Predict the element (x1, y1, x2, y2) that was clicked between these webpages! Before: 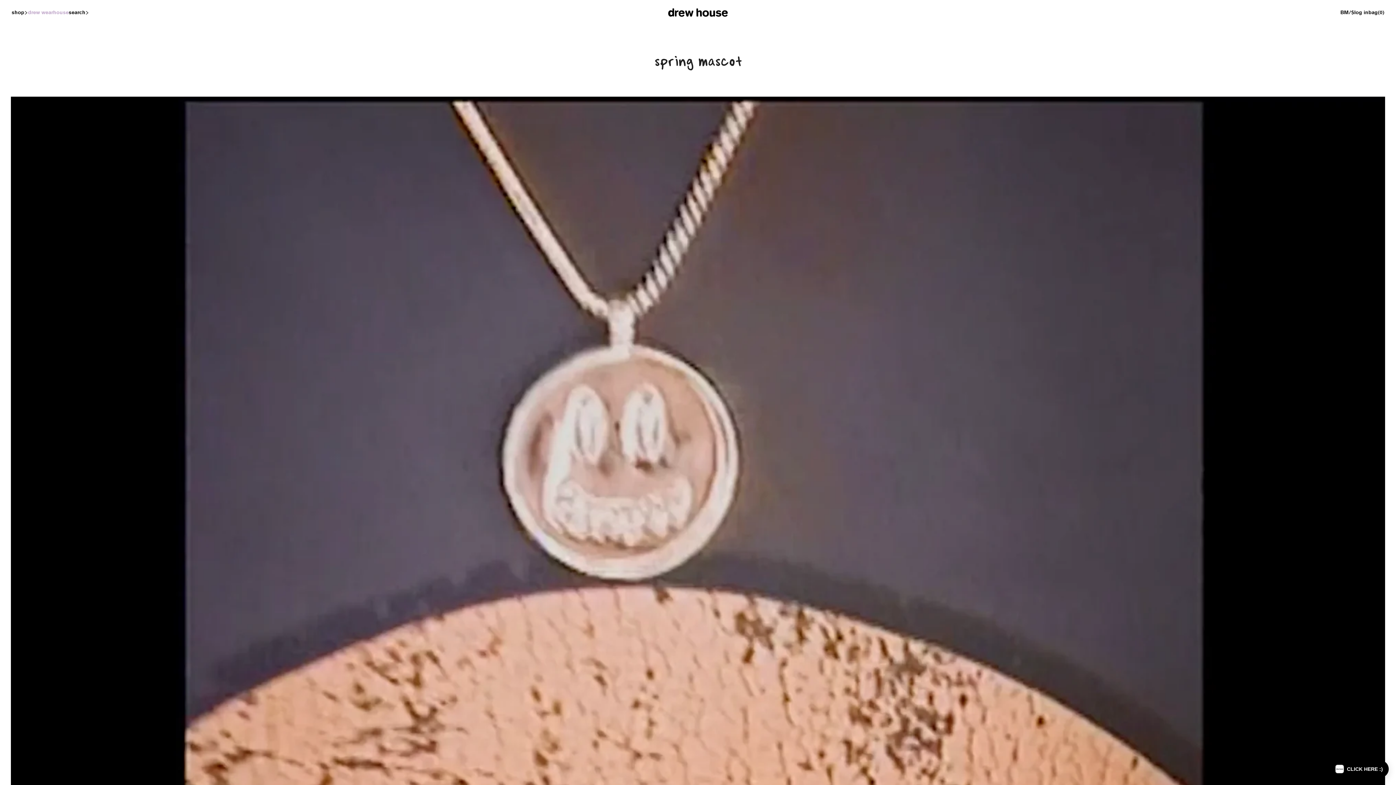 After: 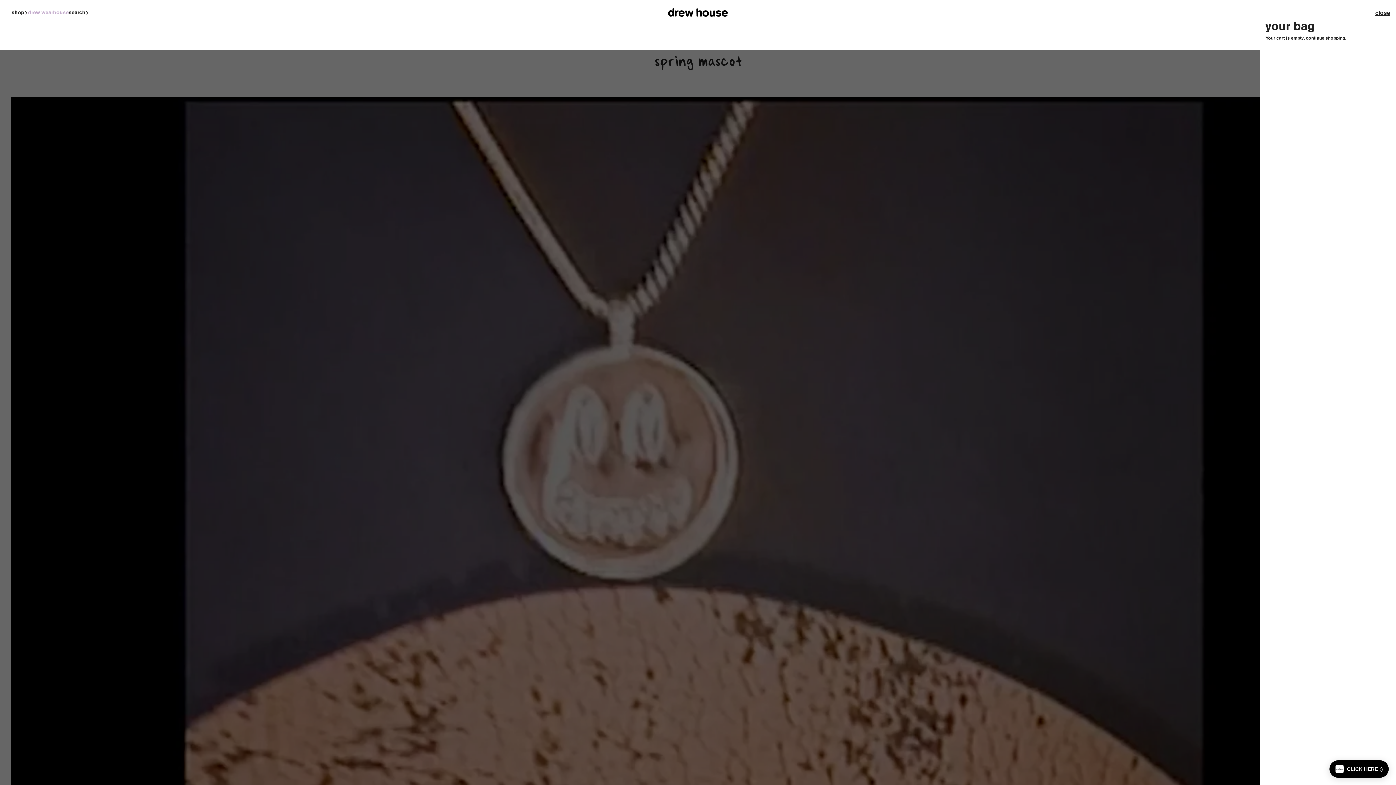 Action: label: Cart bbox: (1368, 8, 1384, 16)